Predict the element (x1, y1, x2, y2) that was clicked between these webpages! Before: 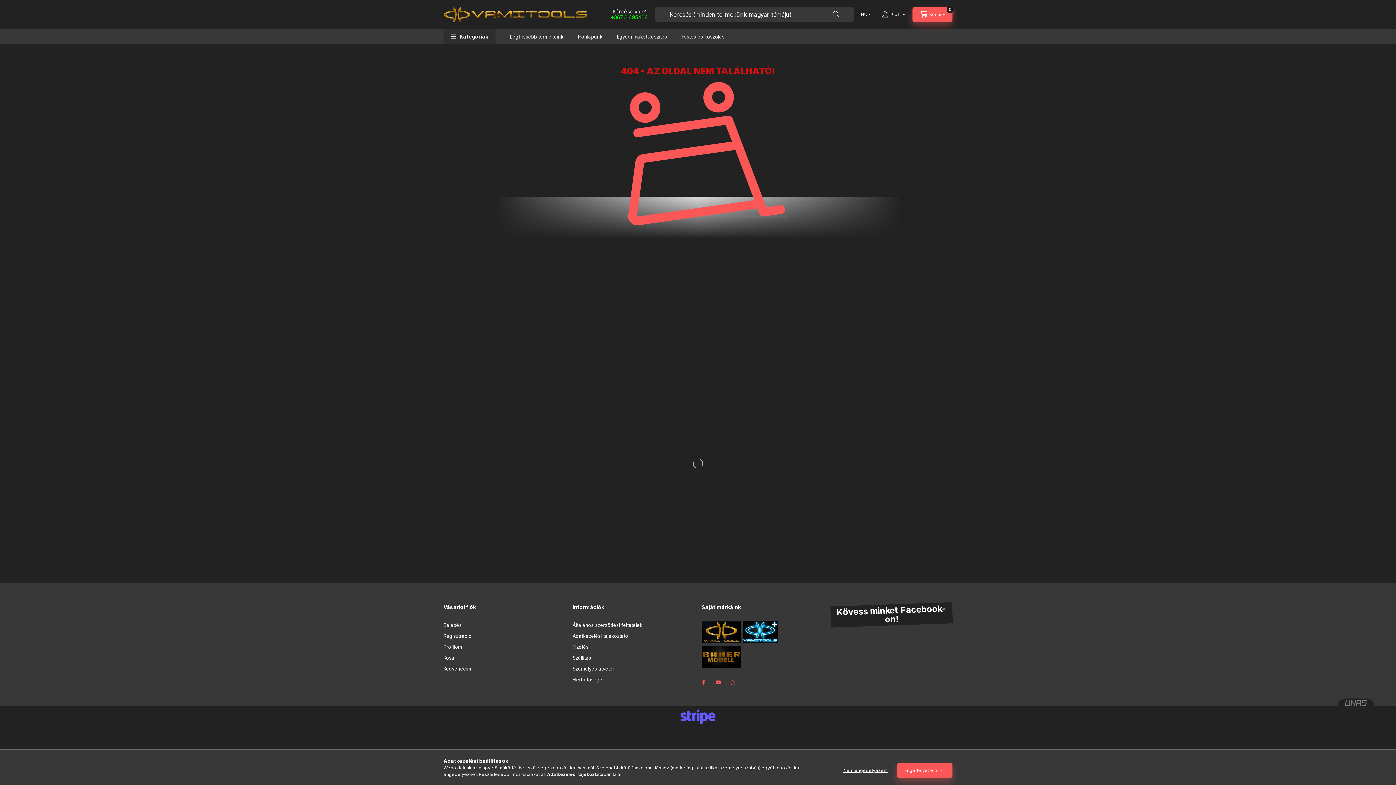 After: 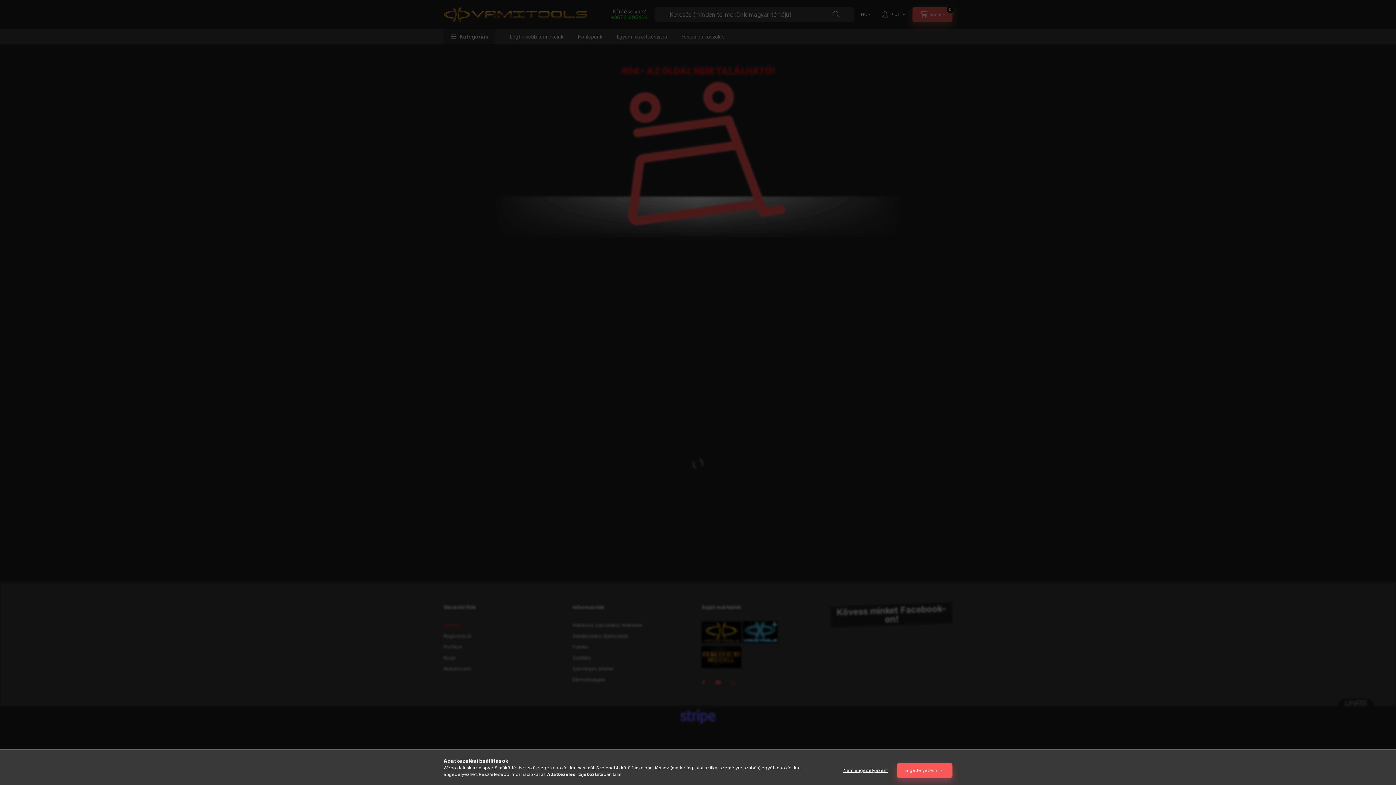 Action: label: Belépés bbox: (443, 622, 461, 629)